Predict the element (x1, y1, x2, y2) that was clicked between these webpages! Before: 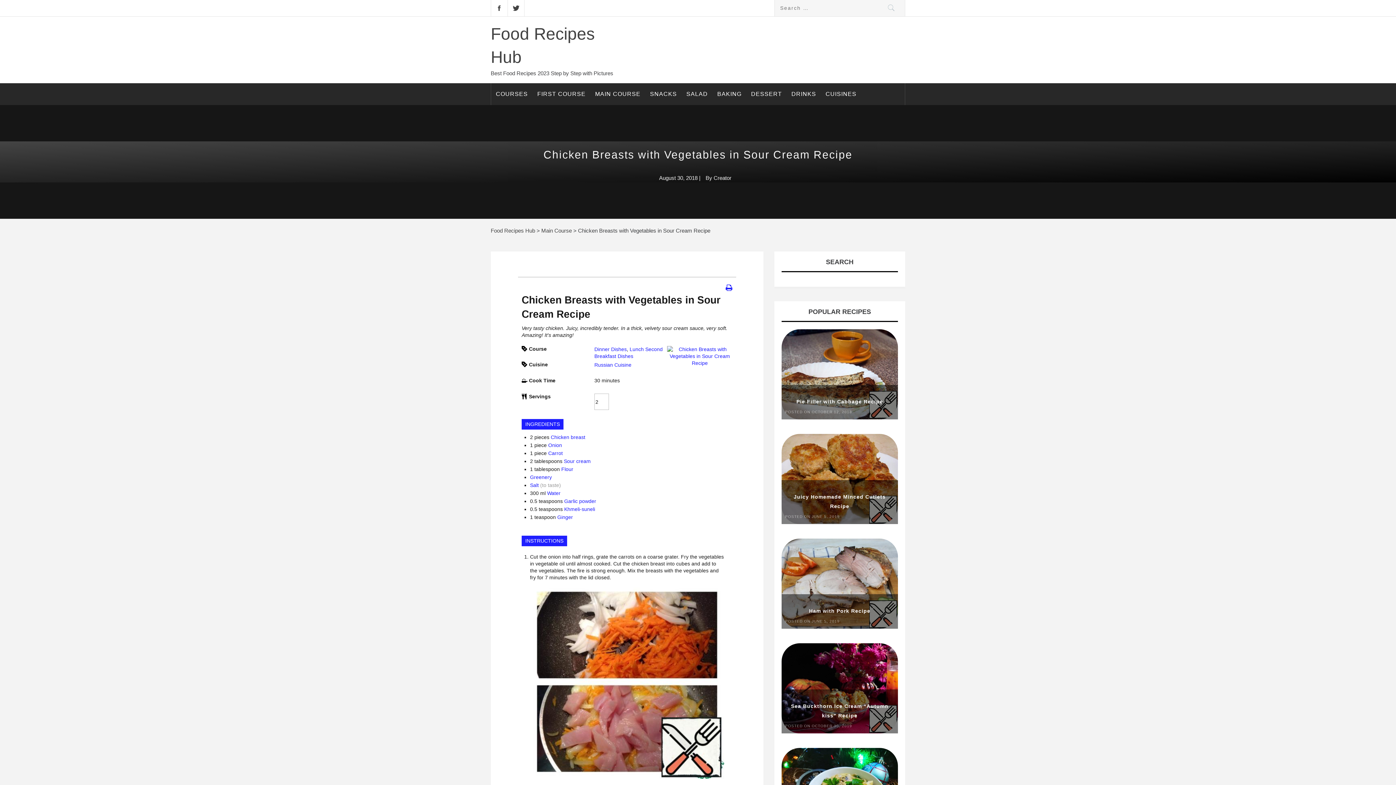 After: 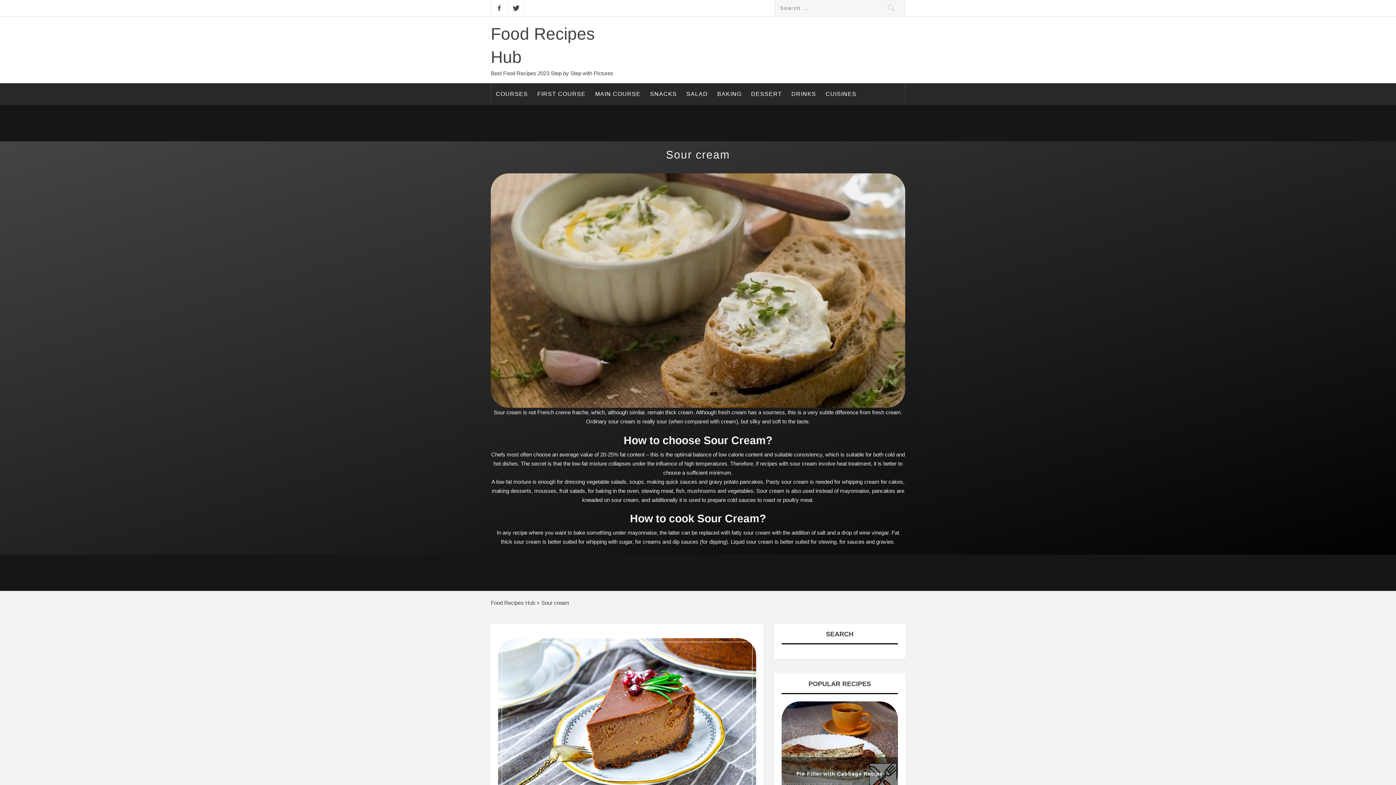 Action: bbox: (563, 458, 590, 464) label: Sour cream